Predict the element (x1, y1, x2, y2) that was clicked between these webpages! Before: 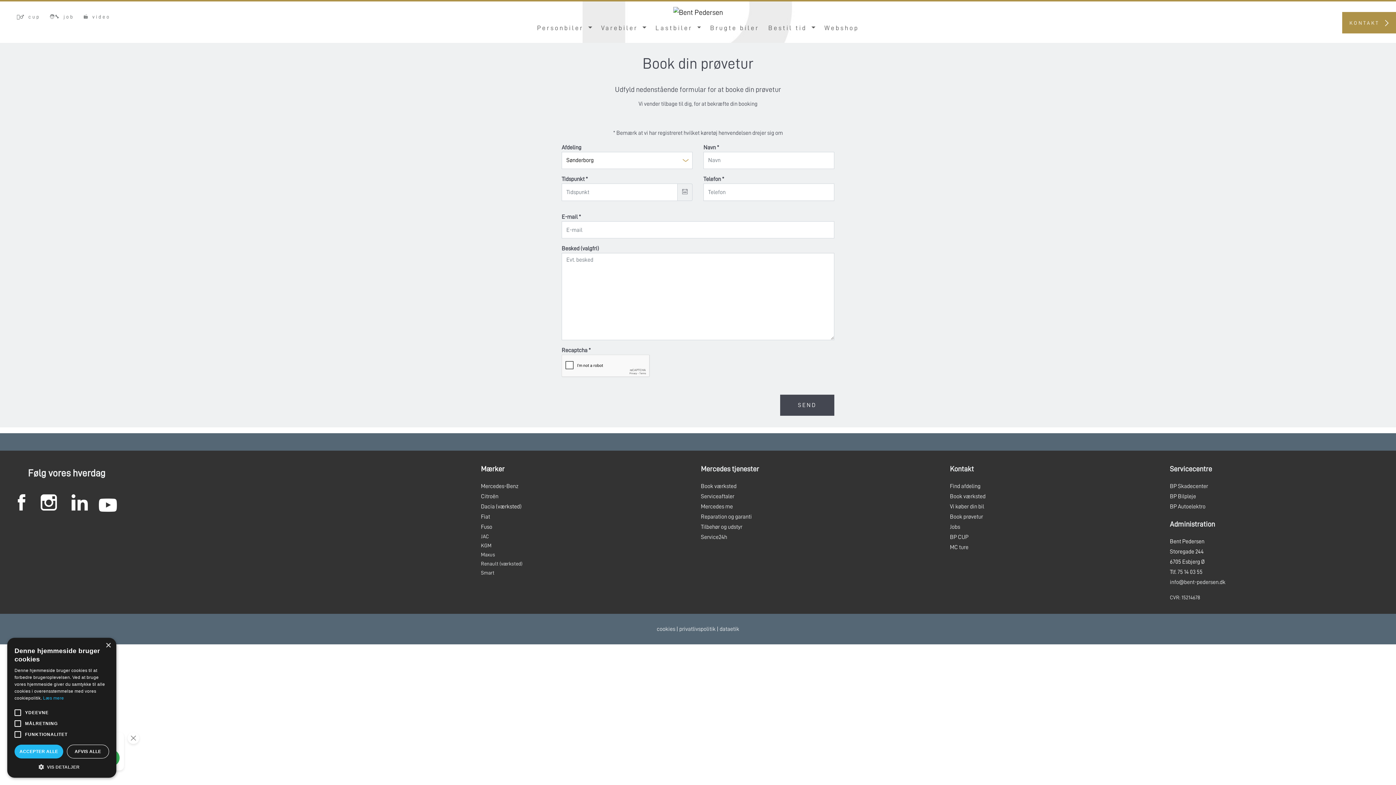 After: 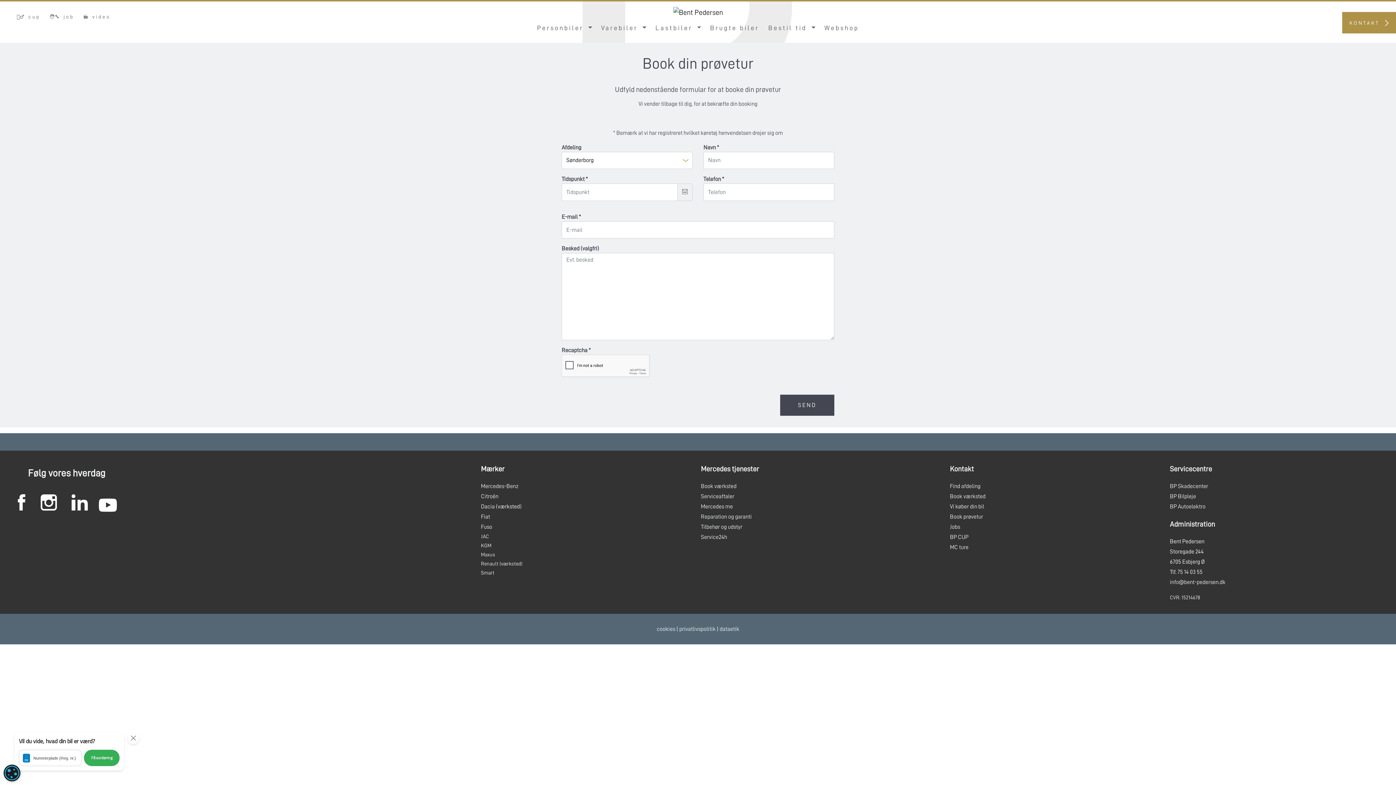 Action: label: Close bbox: (105, 643, 110, 648)